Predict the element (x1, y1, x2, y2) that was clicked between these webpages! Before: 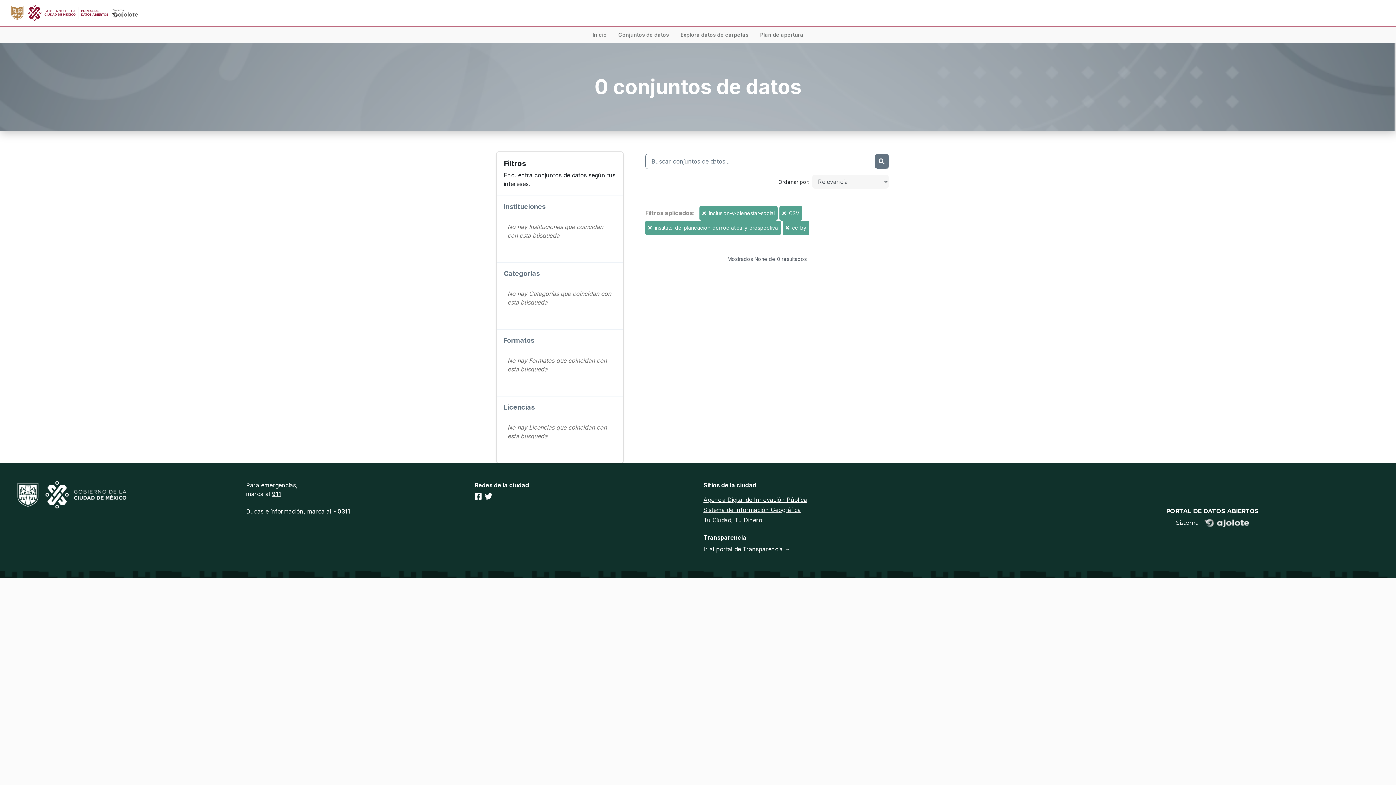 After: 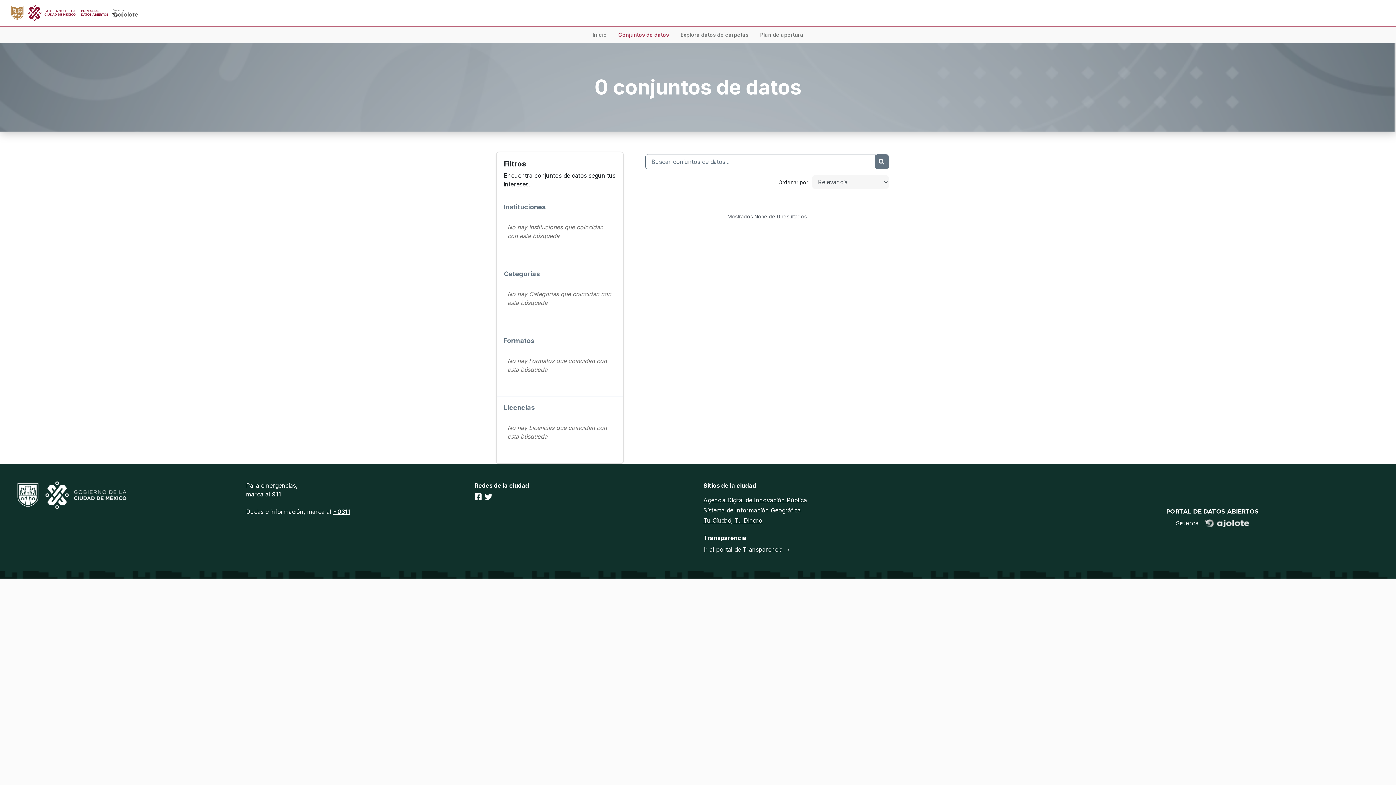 Action: label: Conjuntos de datos bbox: (615, 26, 672, 42)